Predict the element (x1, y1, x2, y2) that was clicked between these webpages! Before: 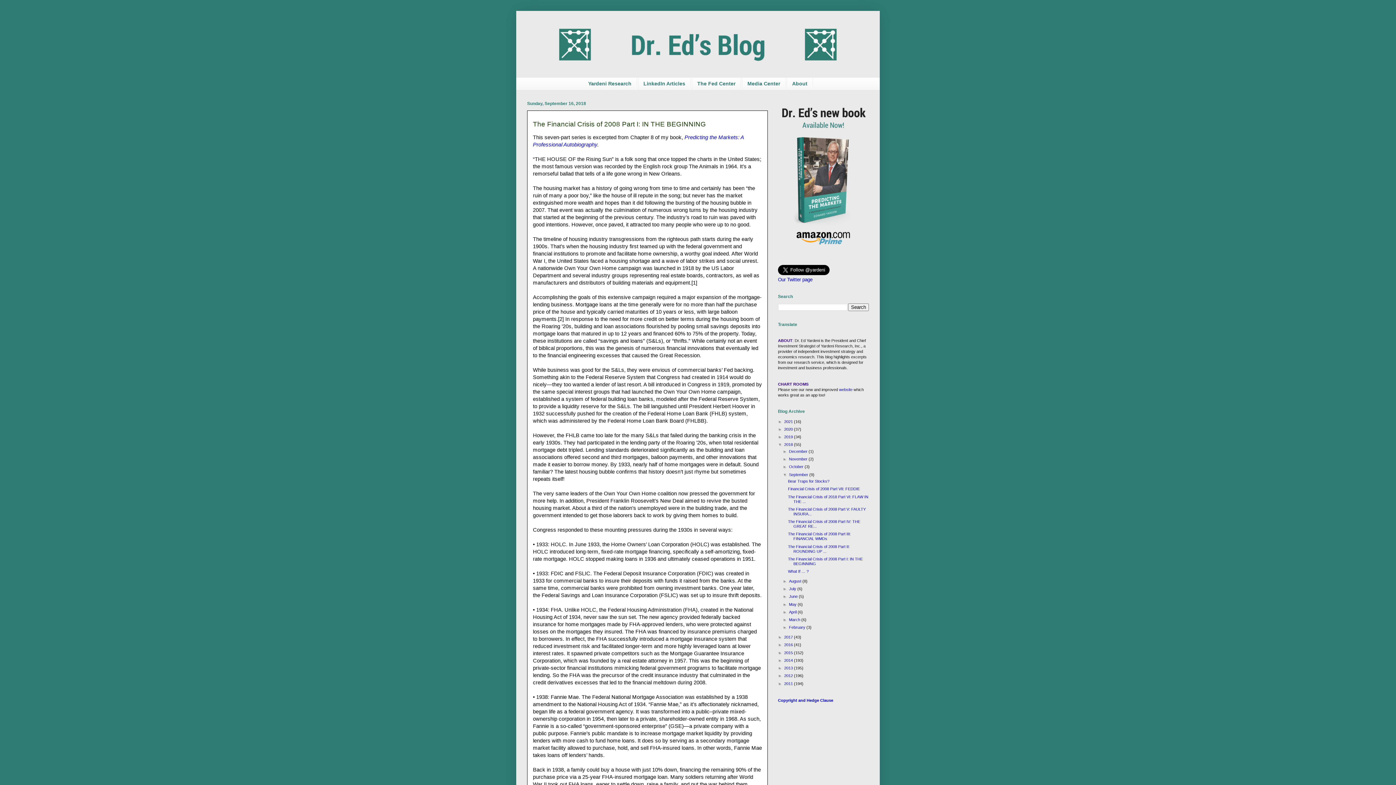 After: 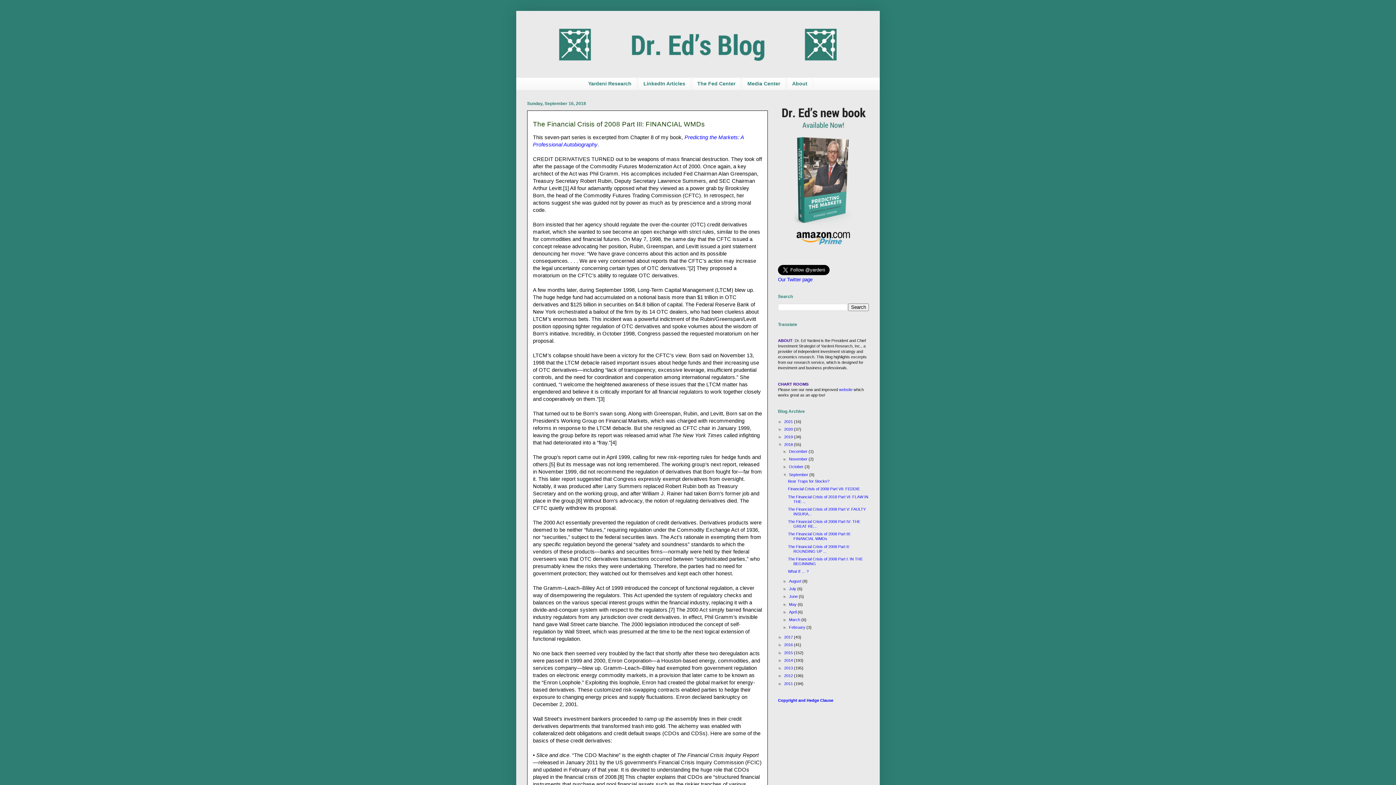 Action: label: The Financial Crisis of 2008 Part III: FINANCIAL WMDs bbox: (788, 532, 851, 541)